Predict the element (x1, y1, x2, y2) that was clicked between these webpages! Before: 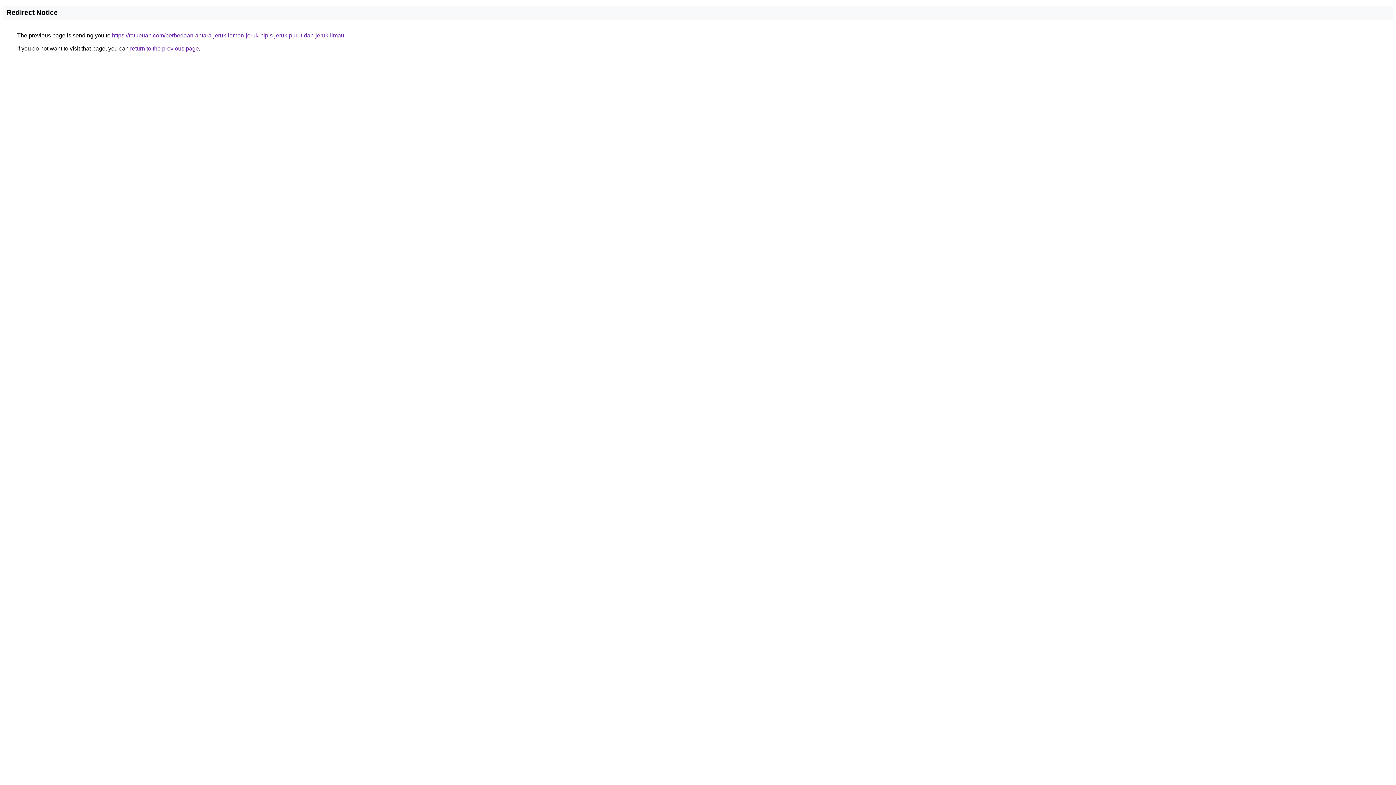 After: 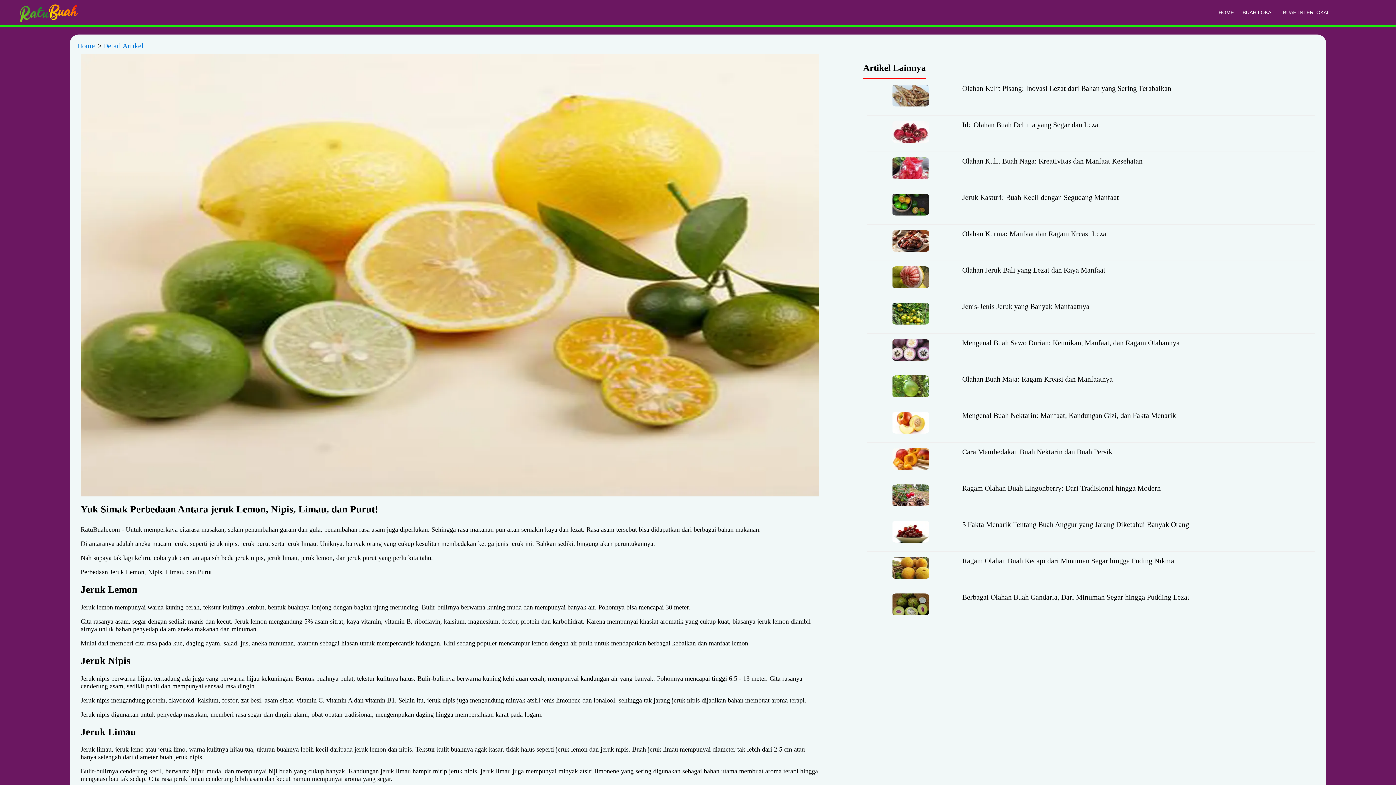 Action: bbox: (112, 32, 344, 38) label: https://ratubuah.com/perbedaan-antara-jeruk-lemon-jeruk-nipis-jeruk-purut-dan-jeruk-limau